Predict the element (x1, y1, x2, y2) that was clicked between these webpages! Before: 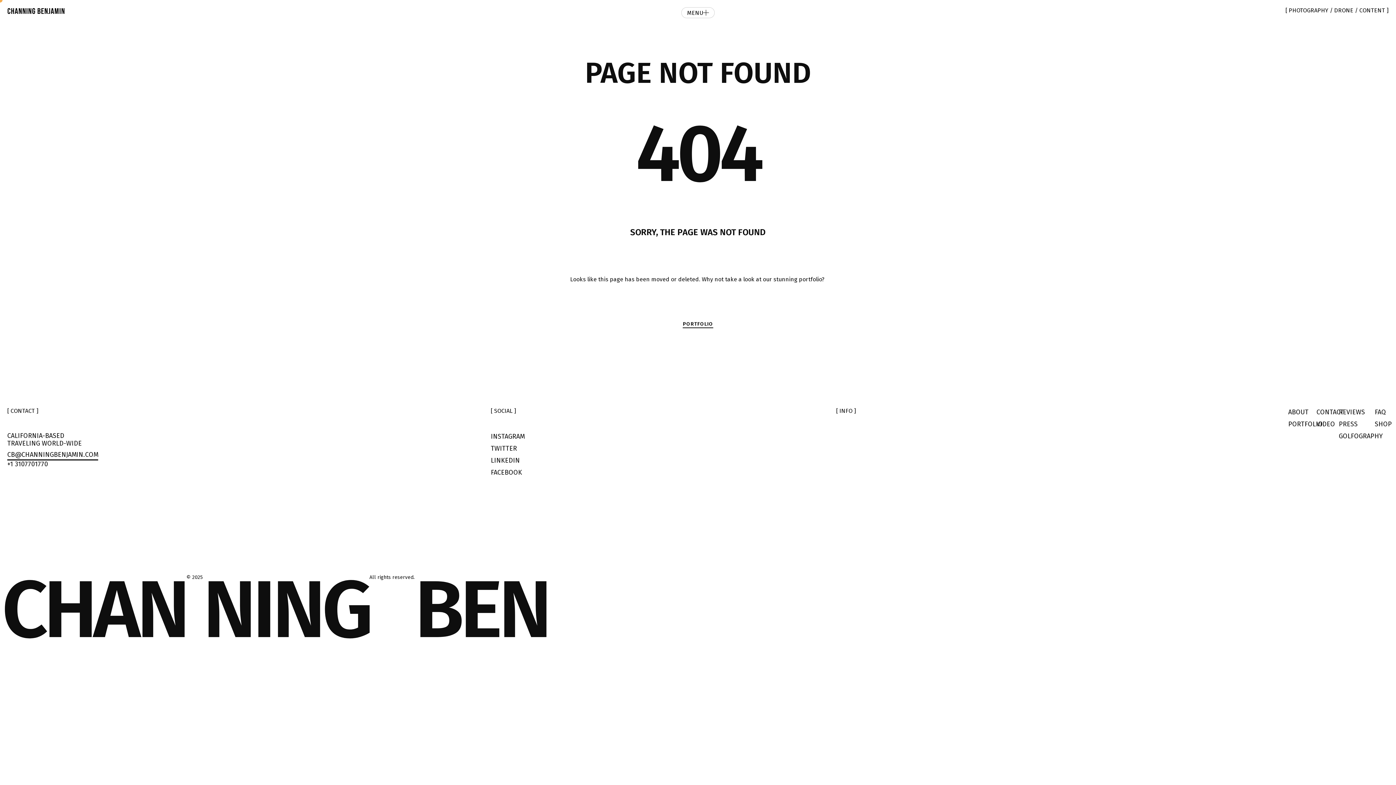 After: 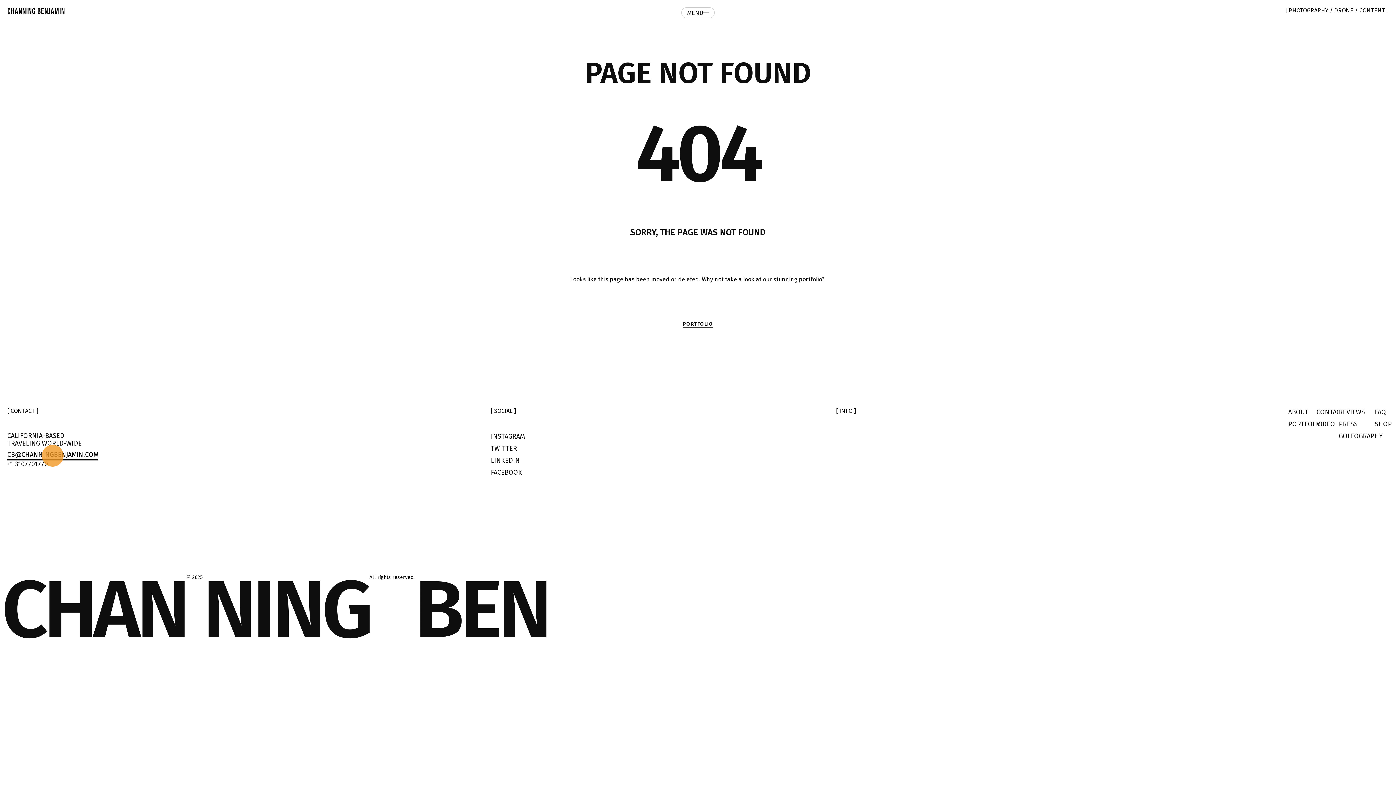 Action: bbox: (7, 451, 98, 460) label: CB@CHANNINGBENJAMIN.COM